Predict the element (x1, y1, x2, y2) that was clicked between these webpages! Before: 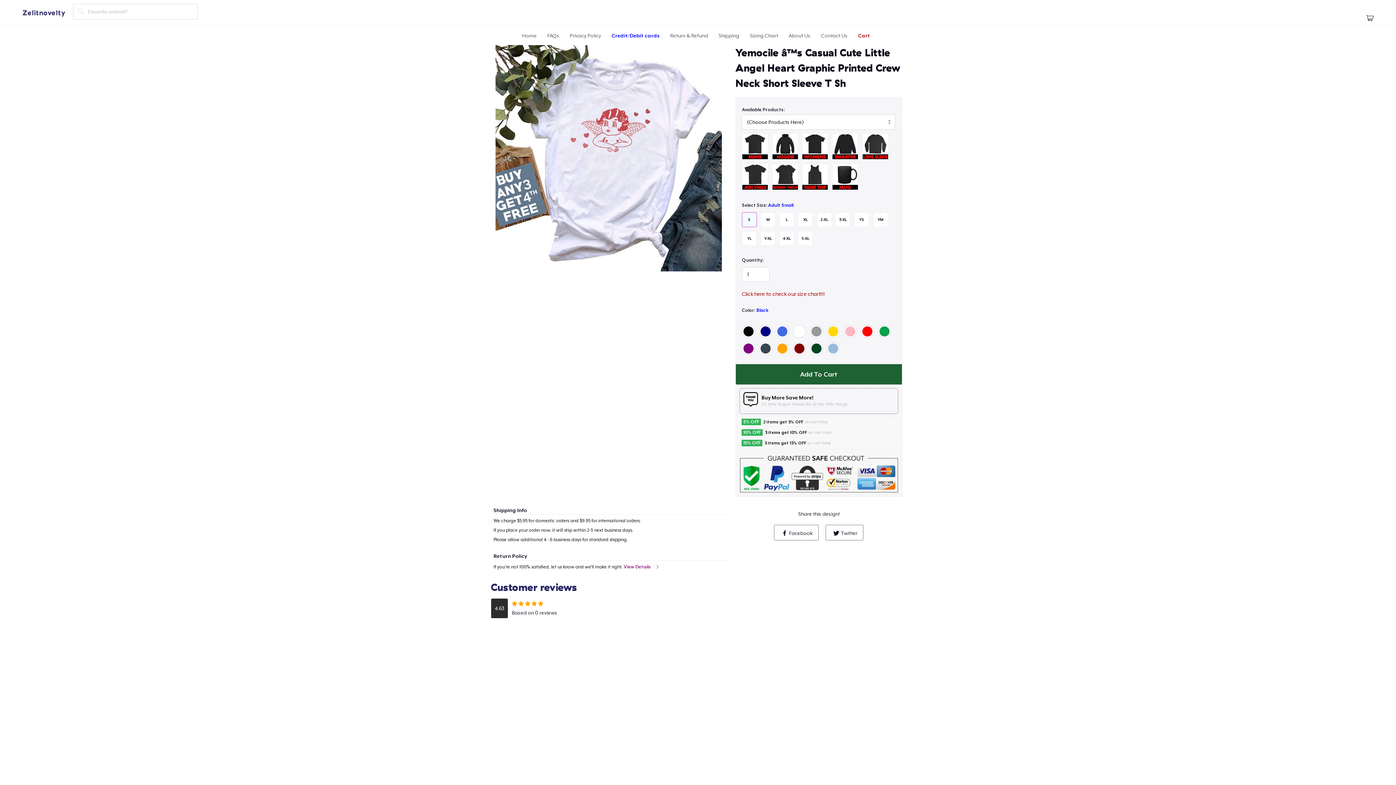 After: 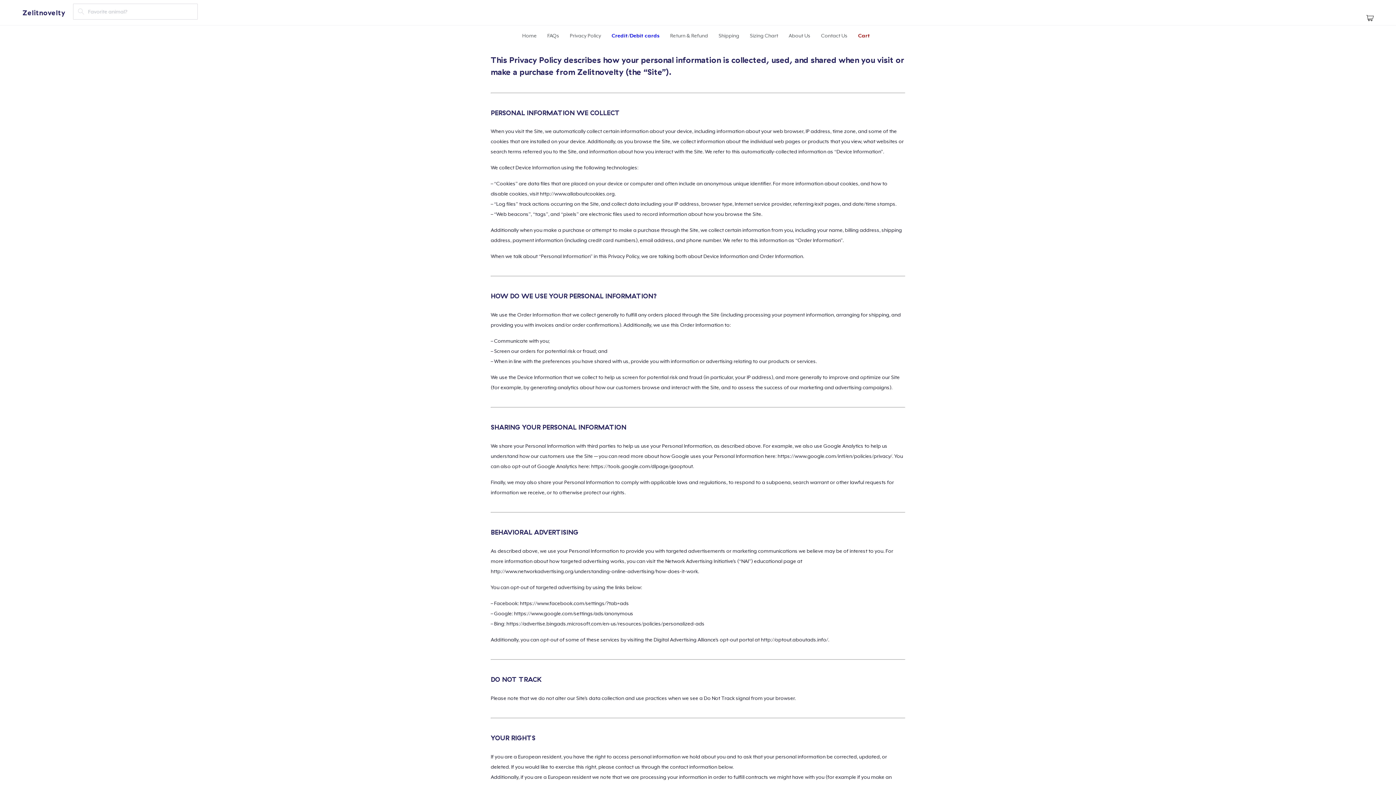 Action: bbox: (570, 32, 601, 38) label: Privacy Policy